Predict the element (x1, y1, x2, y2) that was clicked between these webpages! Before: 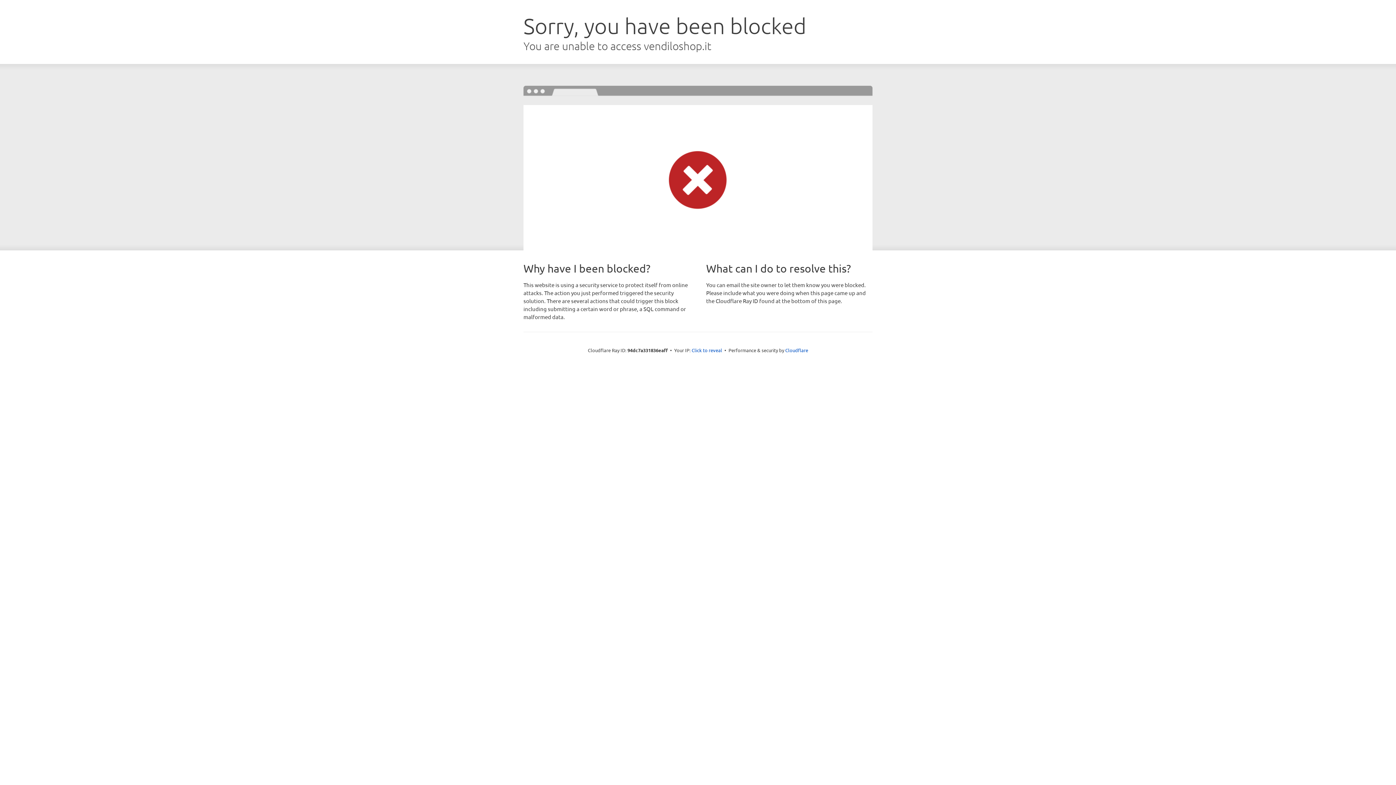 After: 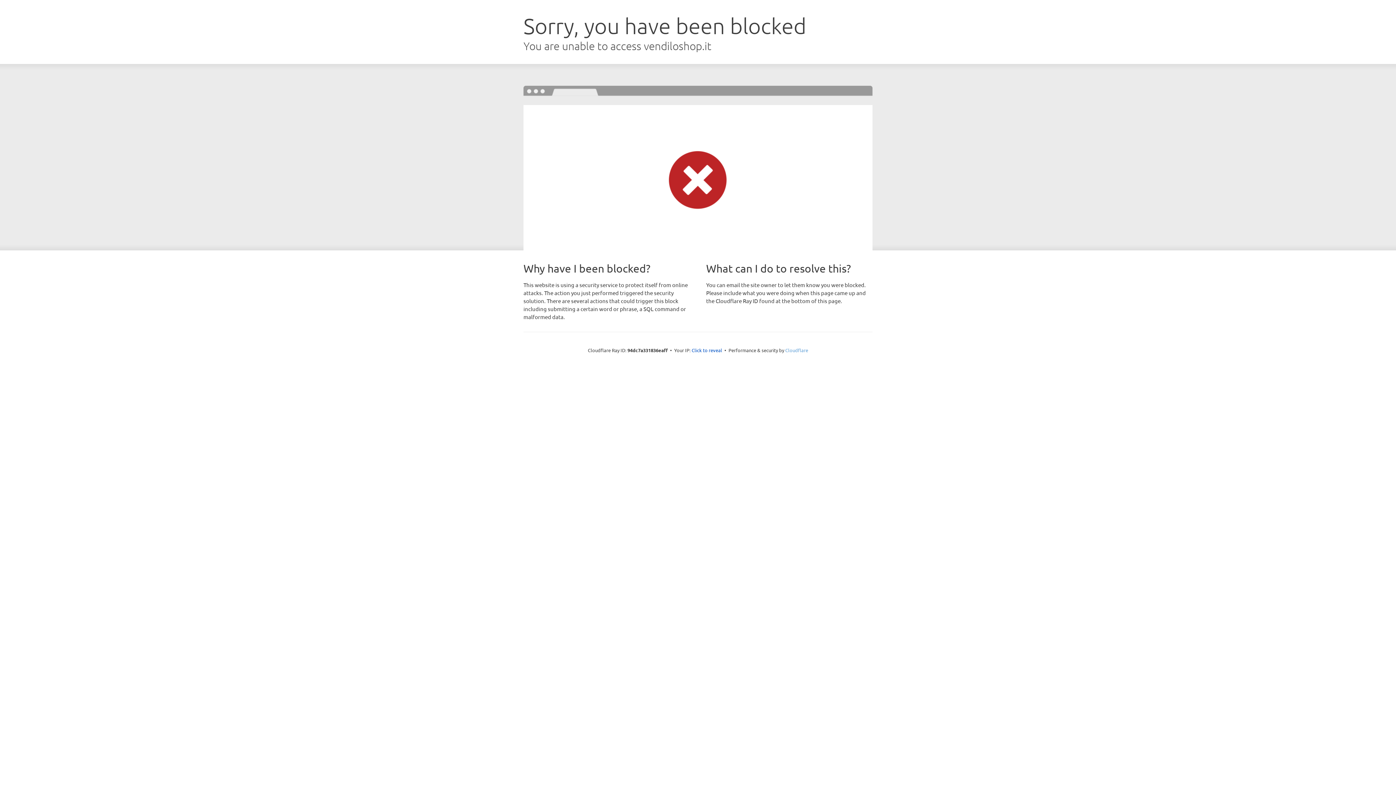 Action: bbox: (785, 347, 808, 353) label: Cloudflare